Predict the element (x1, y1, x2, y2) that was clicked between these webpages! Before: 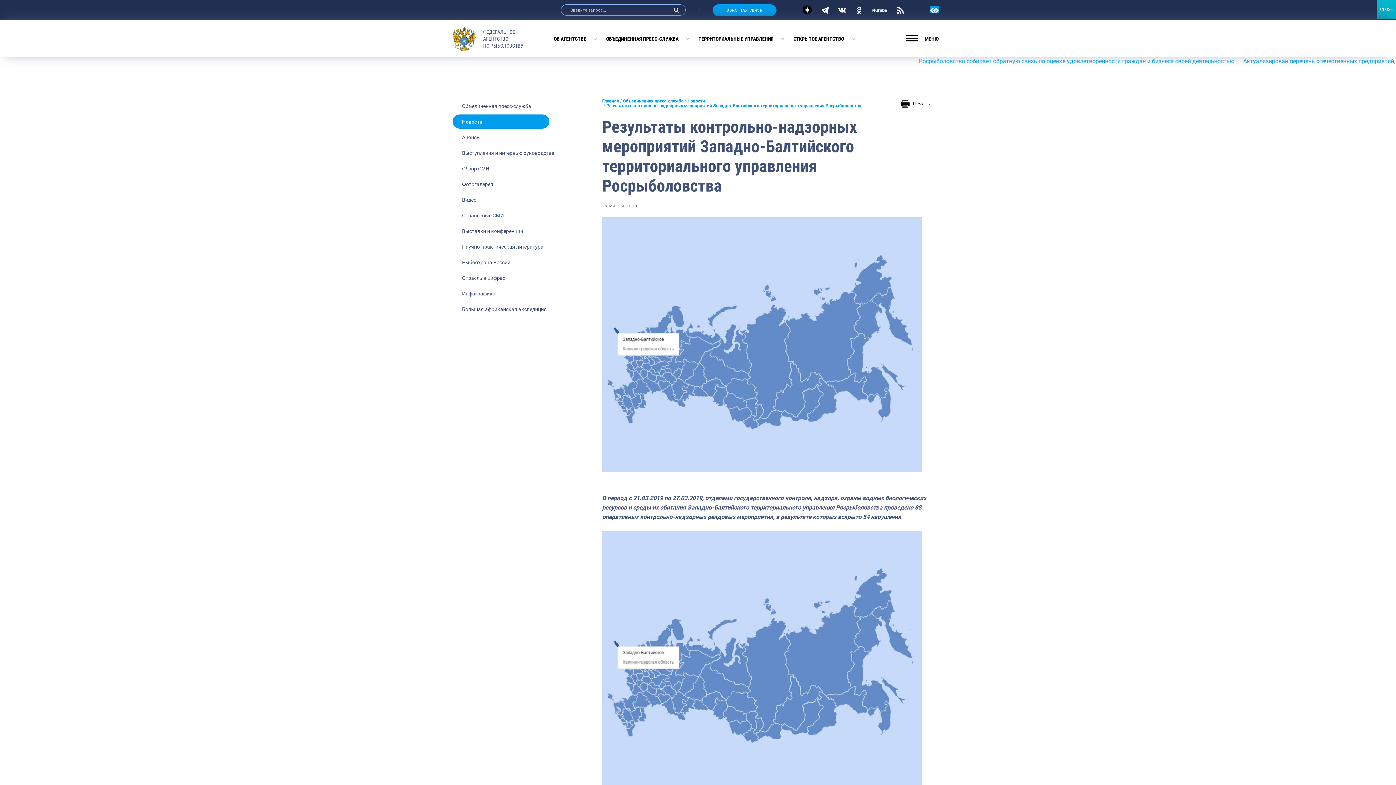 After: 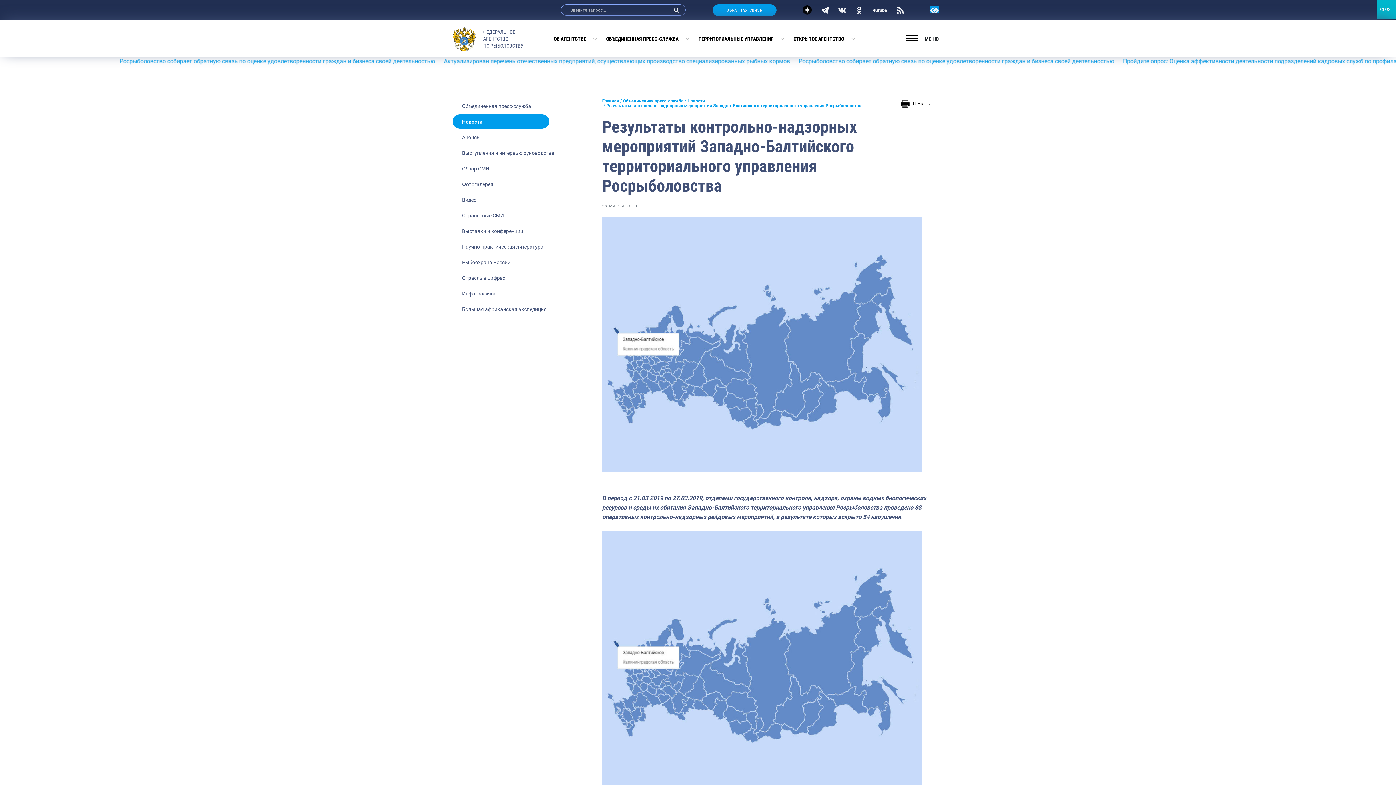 Action: bbox: (930, 6, 938, 13) label: Версия для слабовидящих